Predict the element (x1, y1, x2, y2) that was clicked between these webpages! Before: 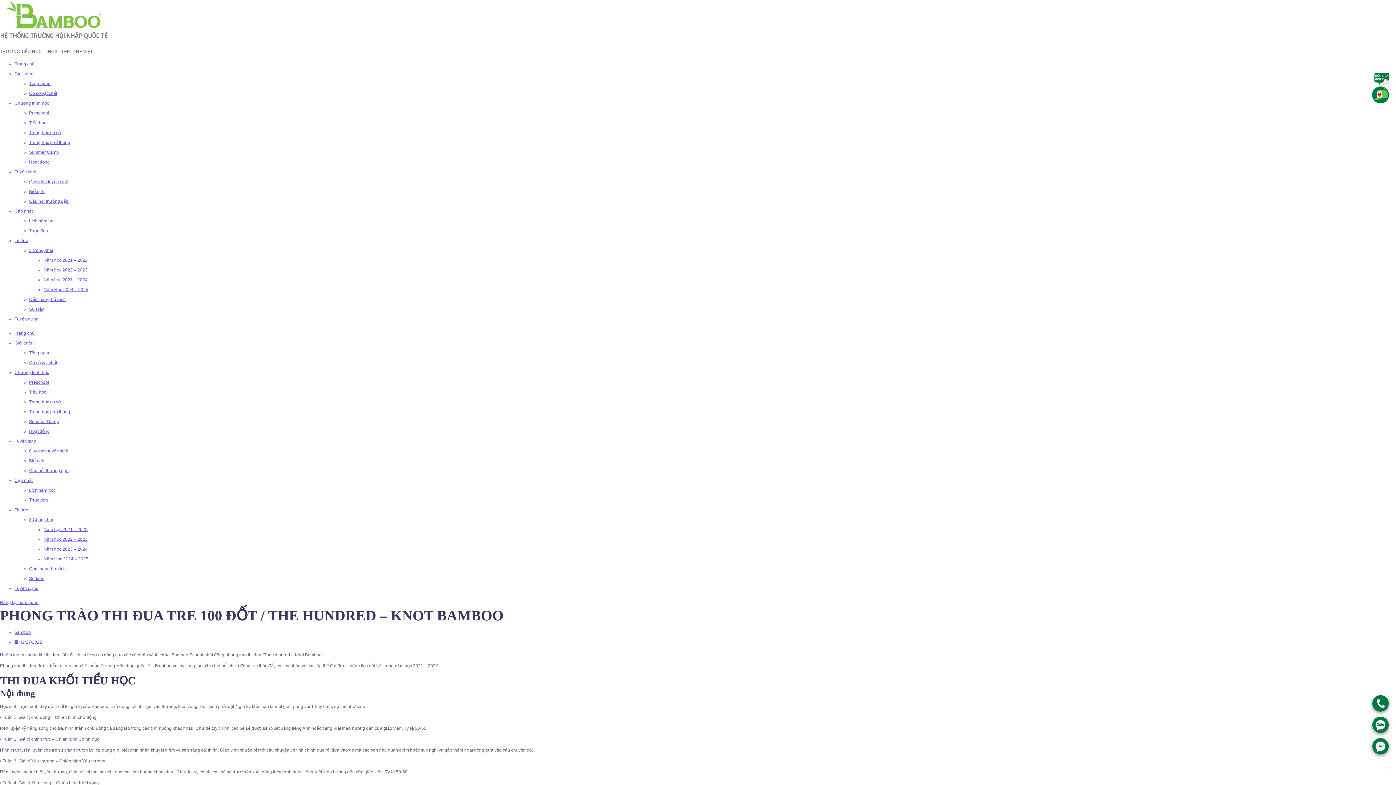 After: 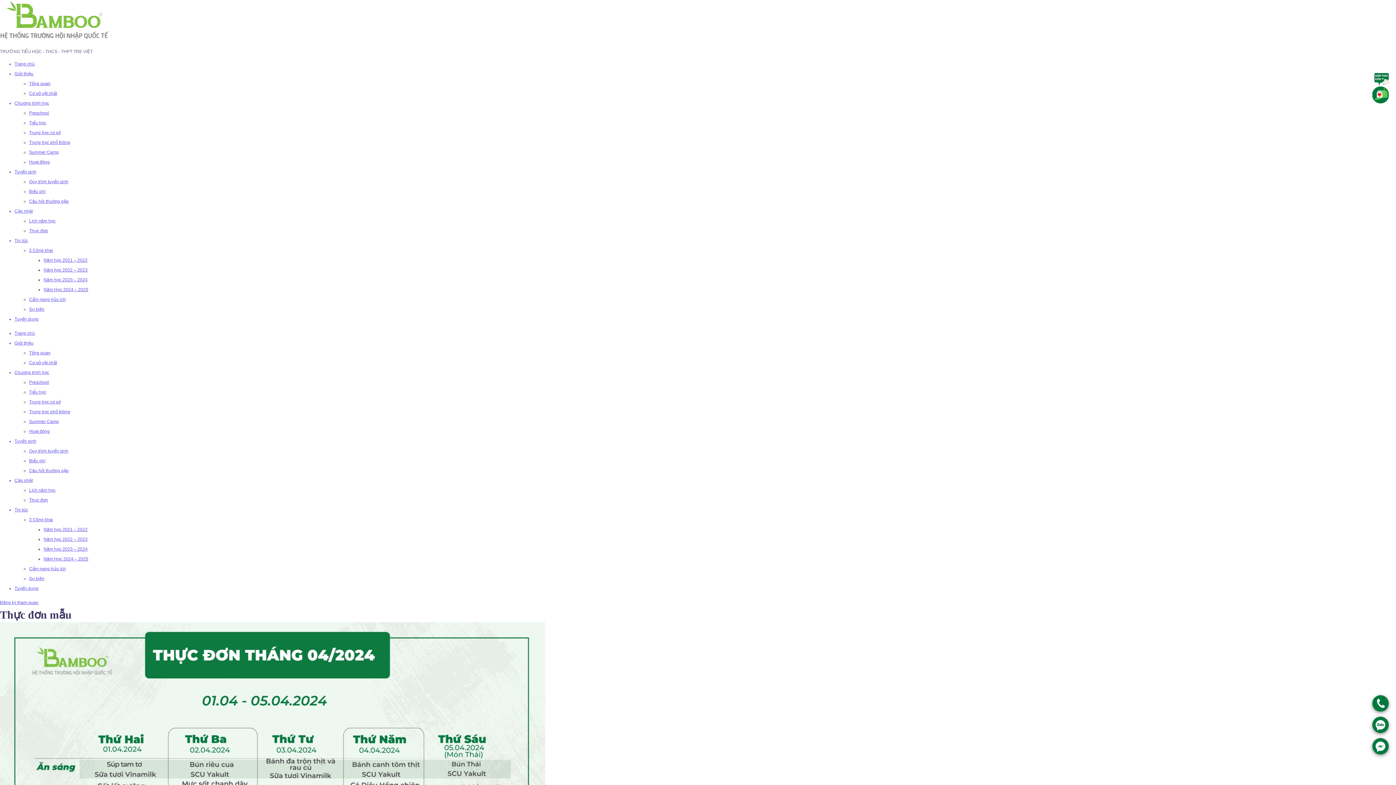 Action: bbox: (29, 497, 48, 502) label: Thực đơn